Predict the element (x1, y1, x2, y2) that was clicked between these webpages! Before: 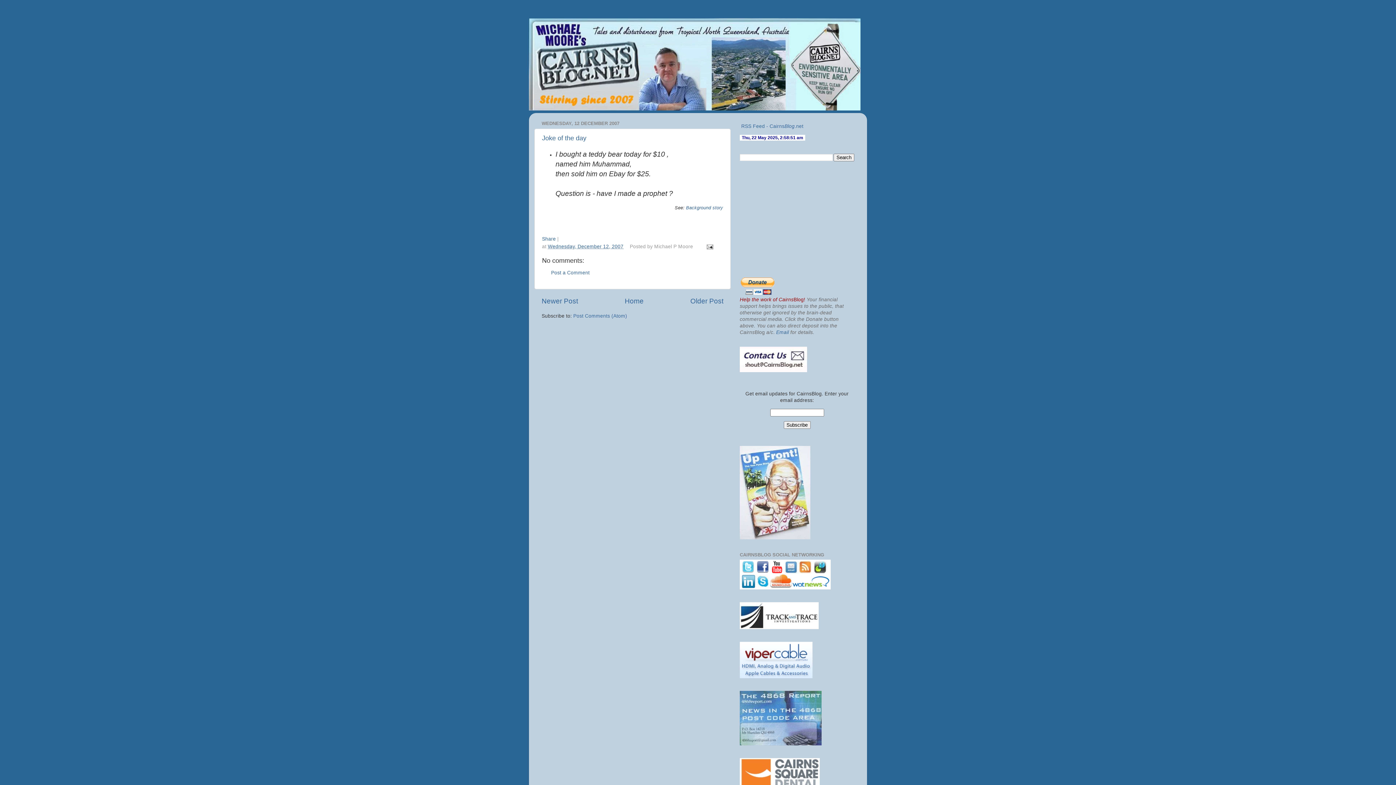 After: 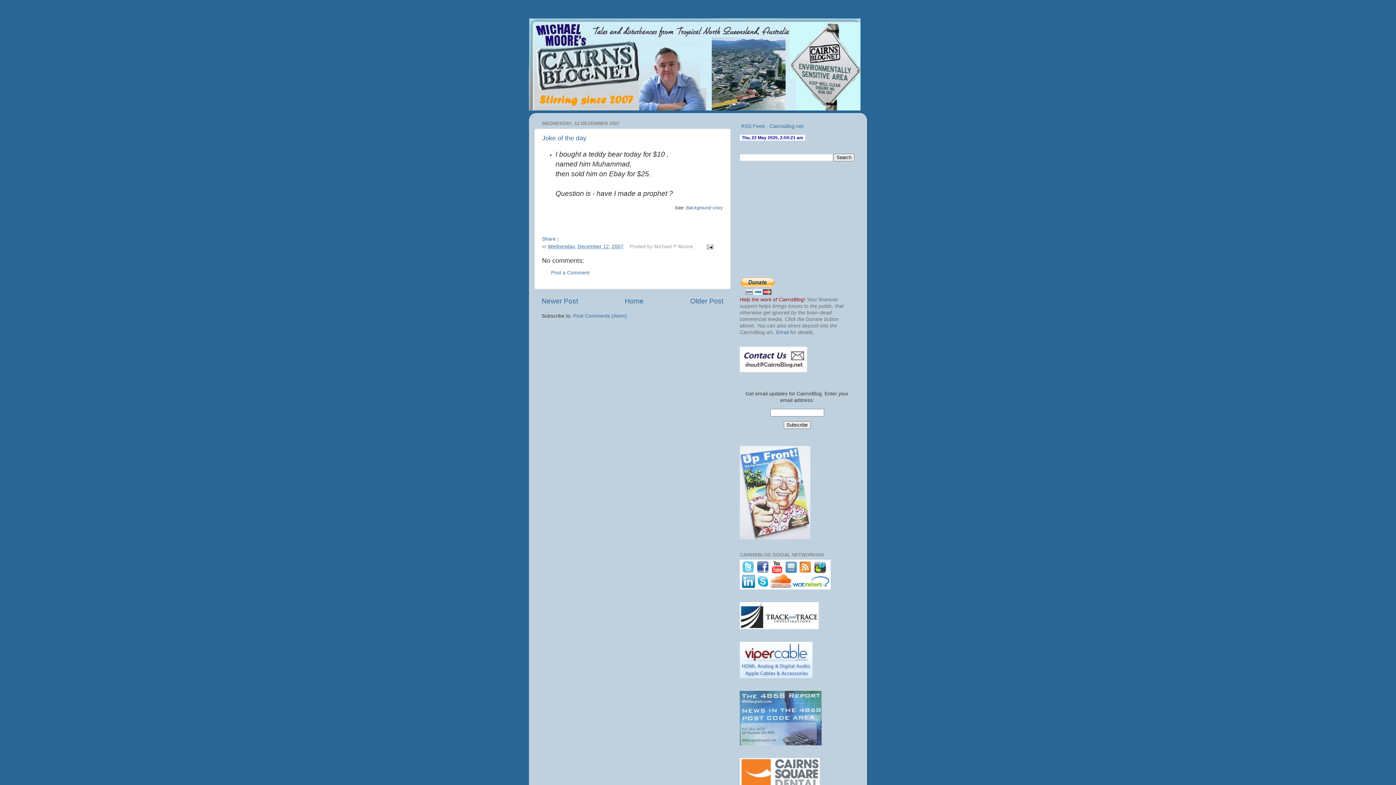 Action: bbox: (542, 134, 586, 141) label: Joke of the day